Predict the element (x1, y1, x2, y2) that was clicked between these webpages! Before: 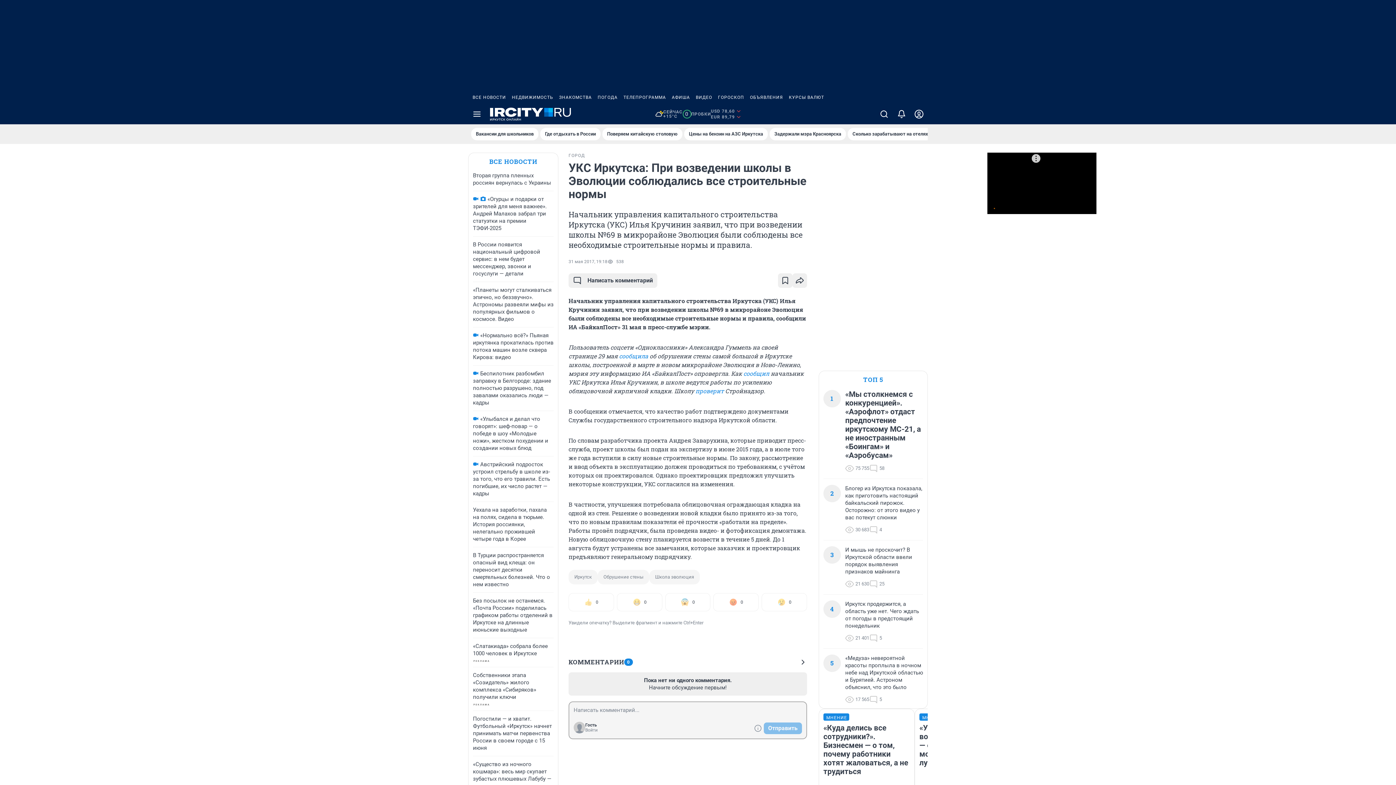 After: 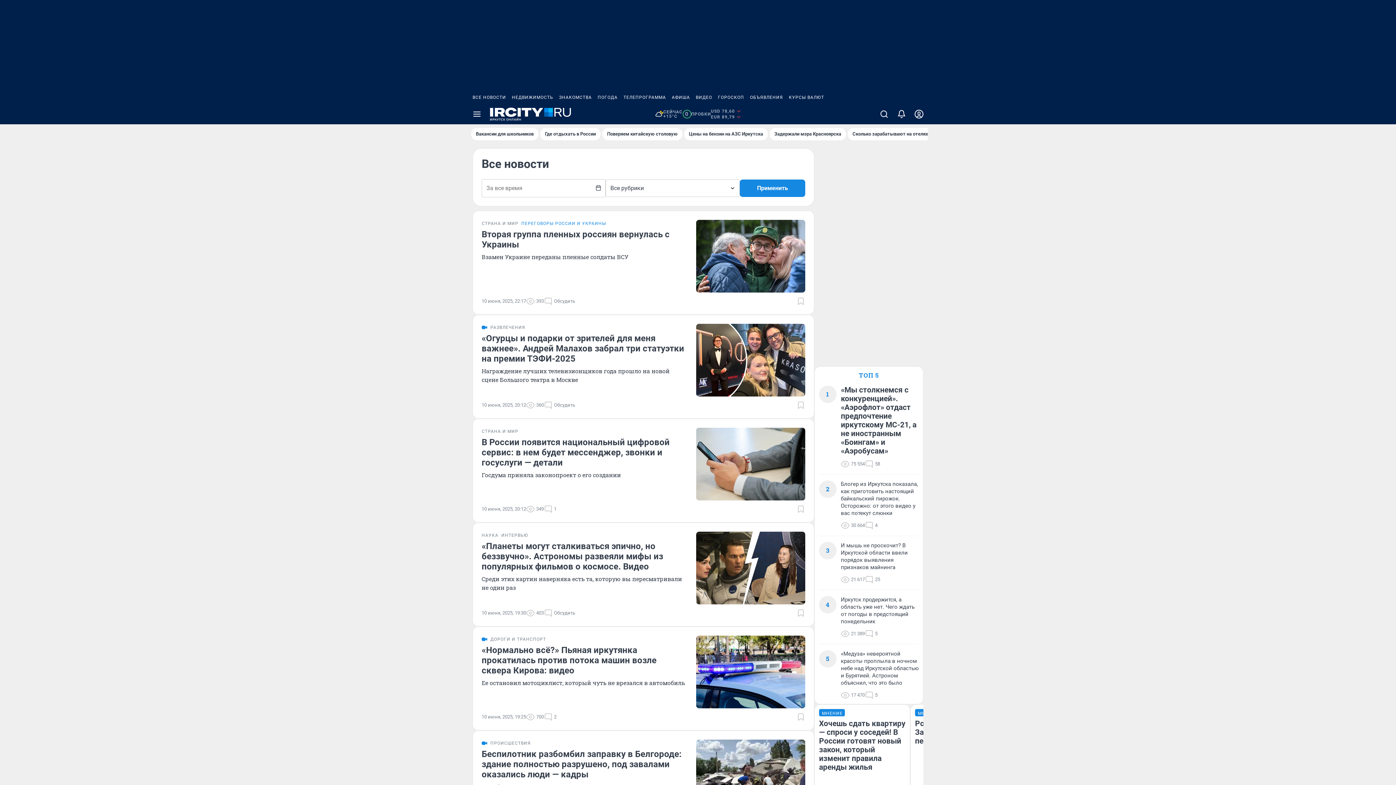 Action: label: ВСЕ НОВОСТИ bbox: (489, 157, 537, 166)